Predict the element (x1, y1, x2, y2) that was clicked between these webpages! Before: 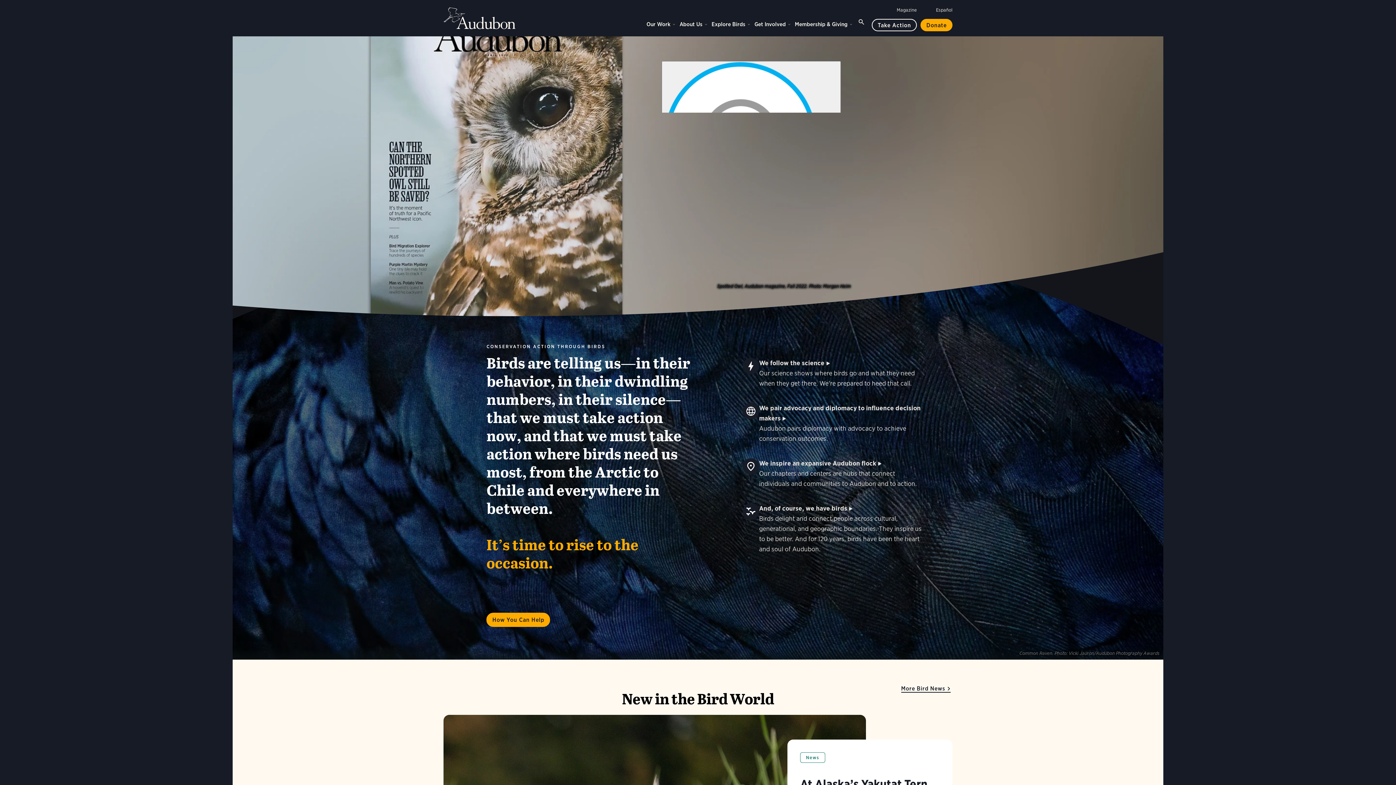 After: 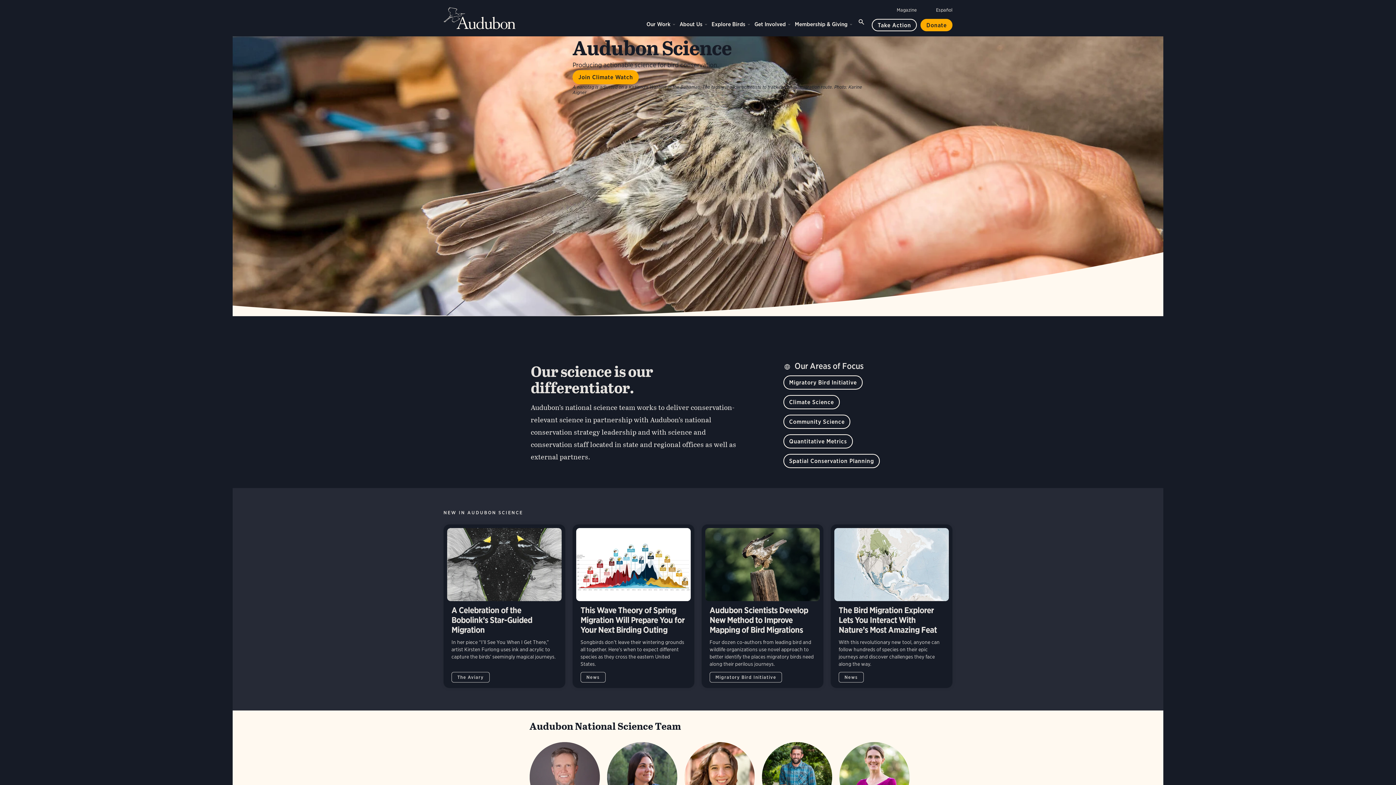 Action: bbox: (742, 358, 952, 388) label: We follow the science
Our science shows where birds go and what they need when they get there. We're prepared to heed that call.